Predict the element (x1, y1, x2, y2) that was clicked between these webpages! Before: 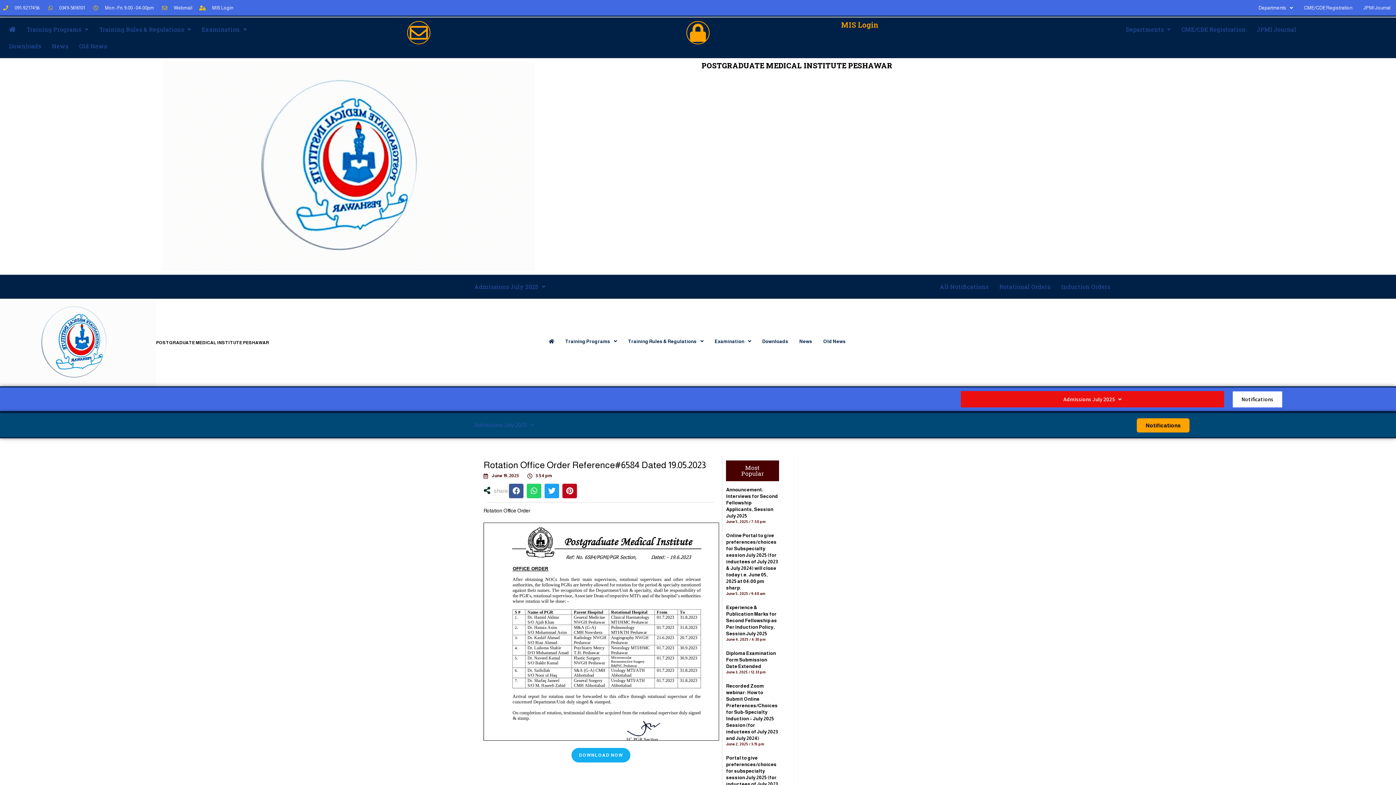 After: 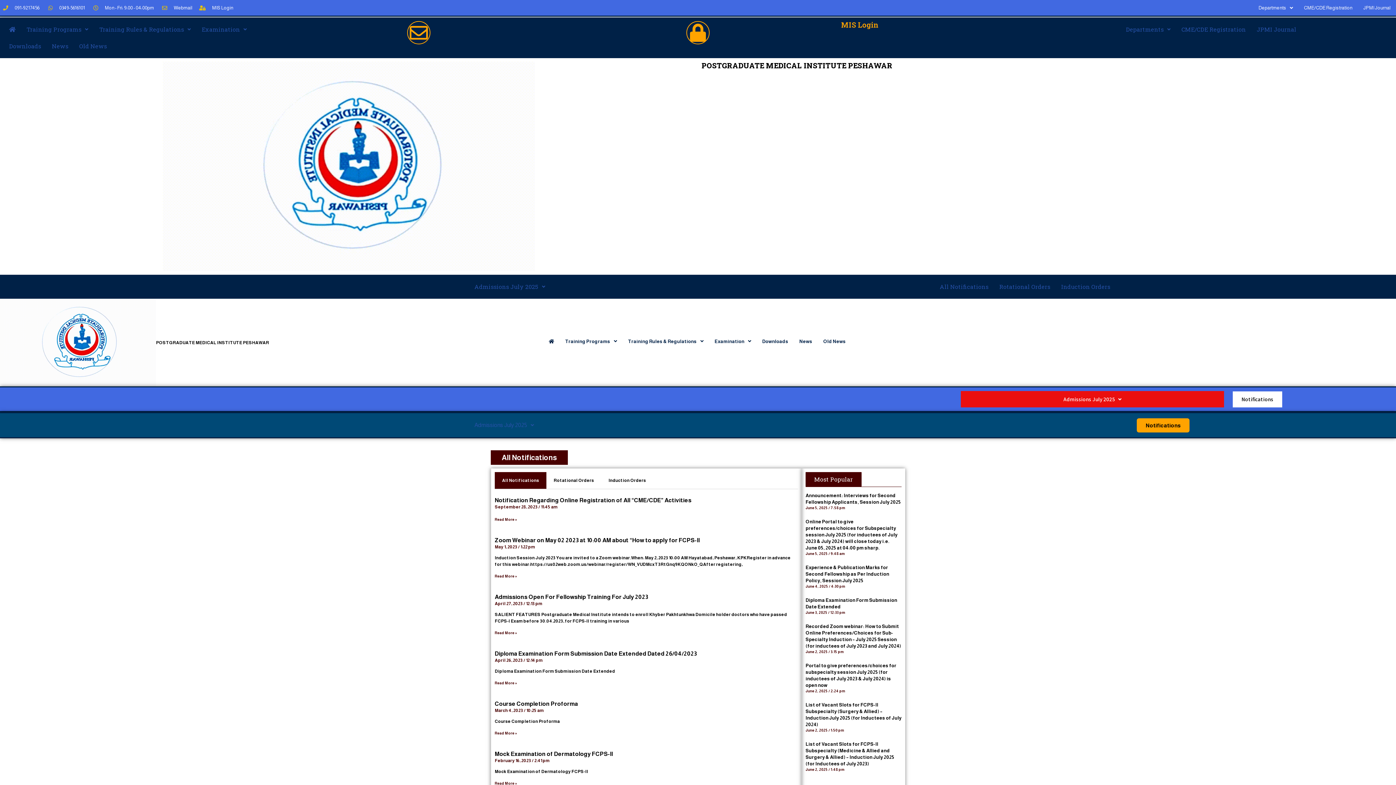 Action: label: All Notifications bbox: (934, 278, 994, 295)